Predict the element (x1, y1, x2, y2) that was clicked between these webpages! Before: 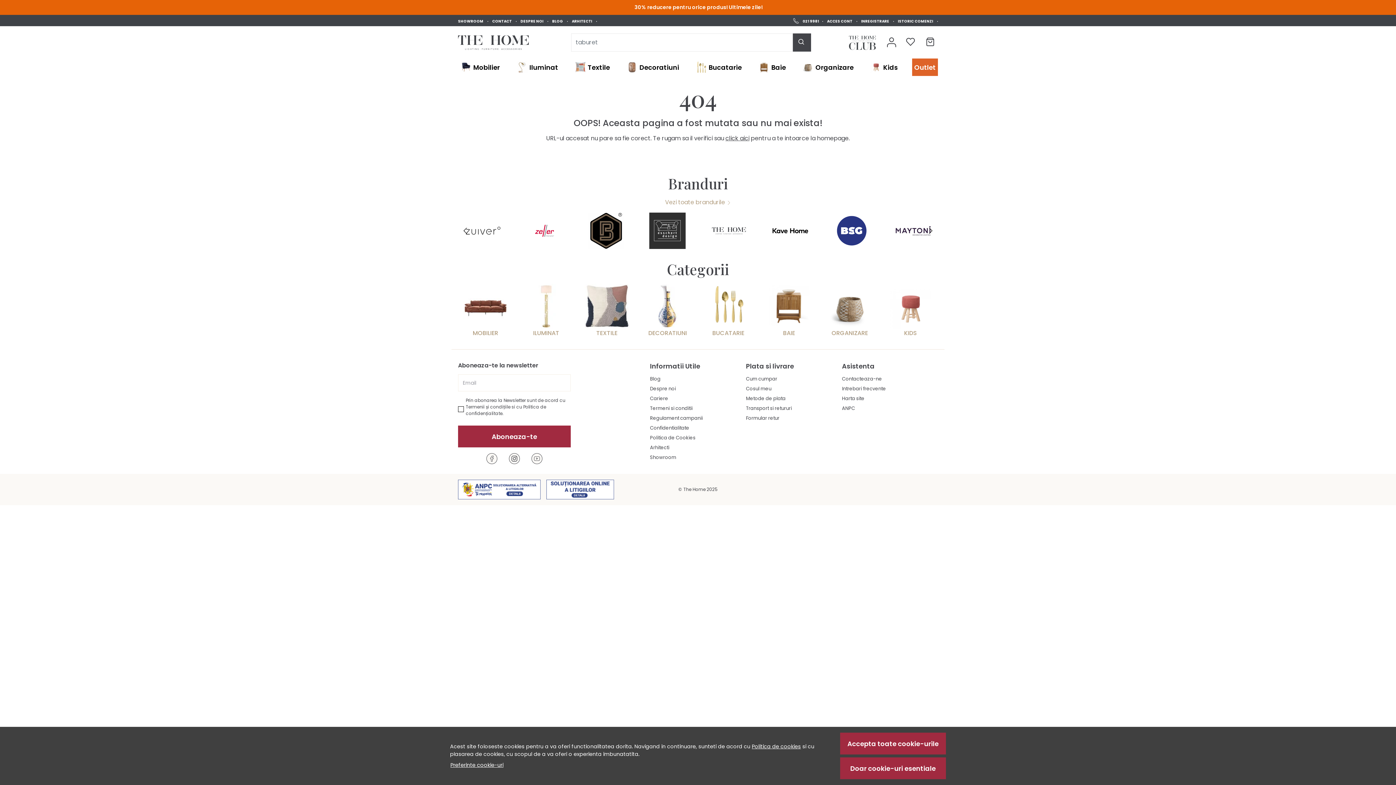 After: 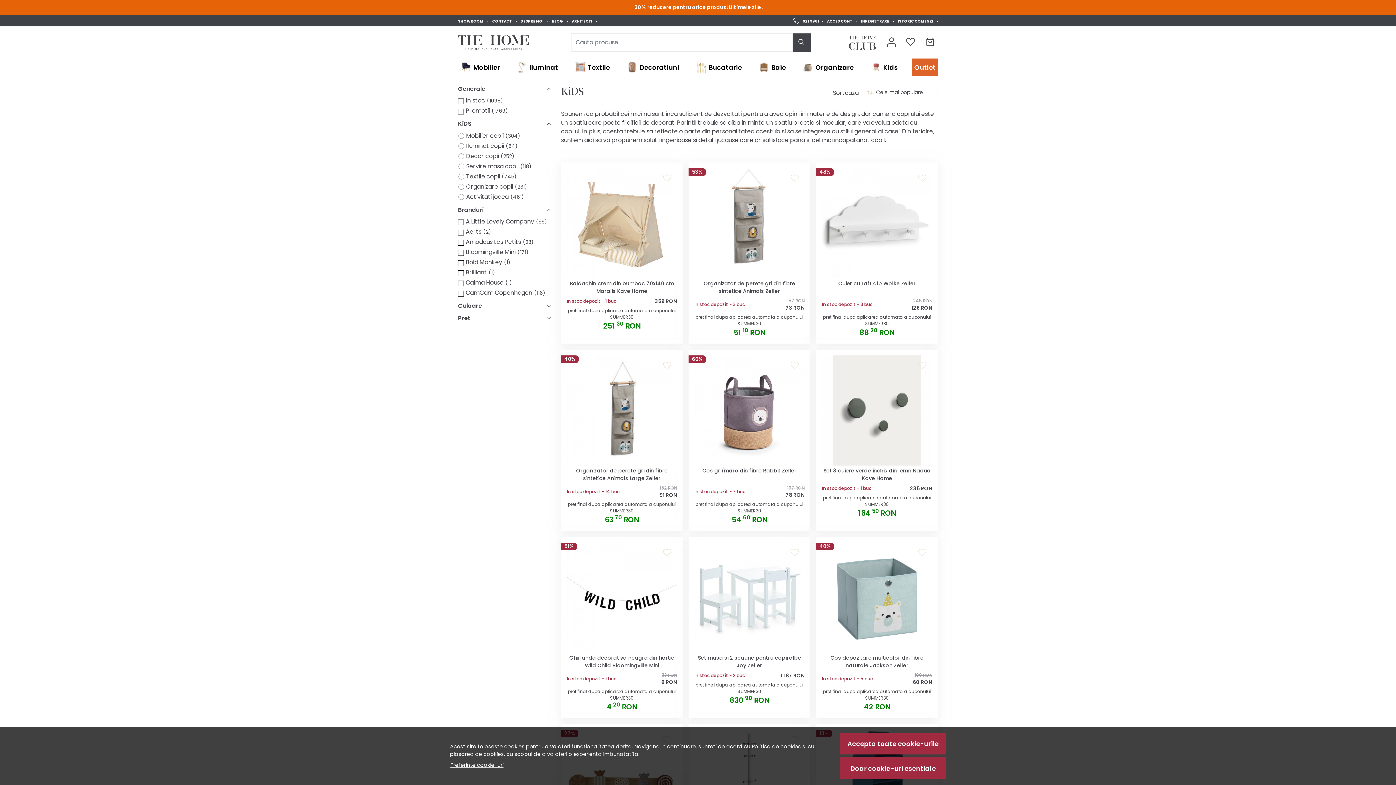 Action: bbox: (888, 320, 933, 328)